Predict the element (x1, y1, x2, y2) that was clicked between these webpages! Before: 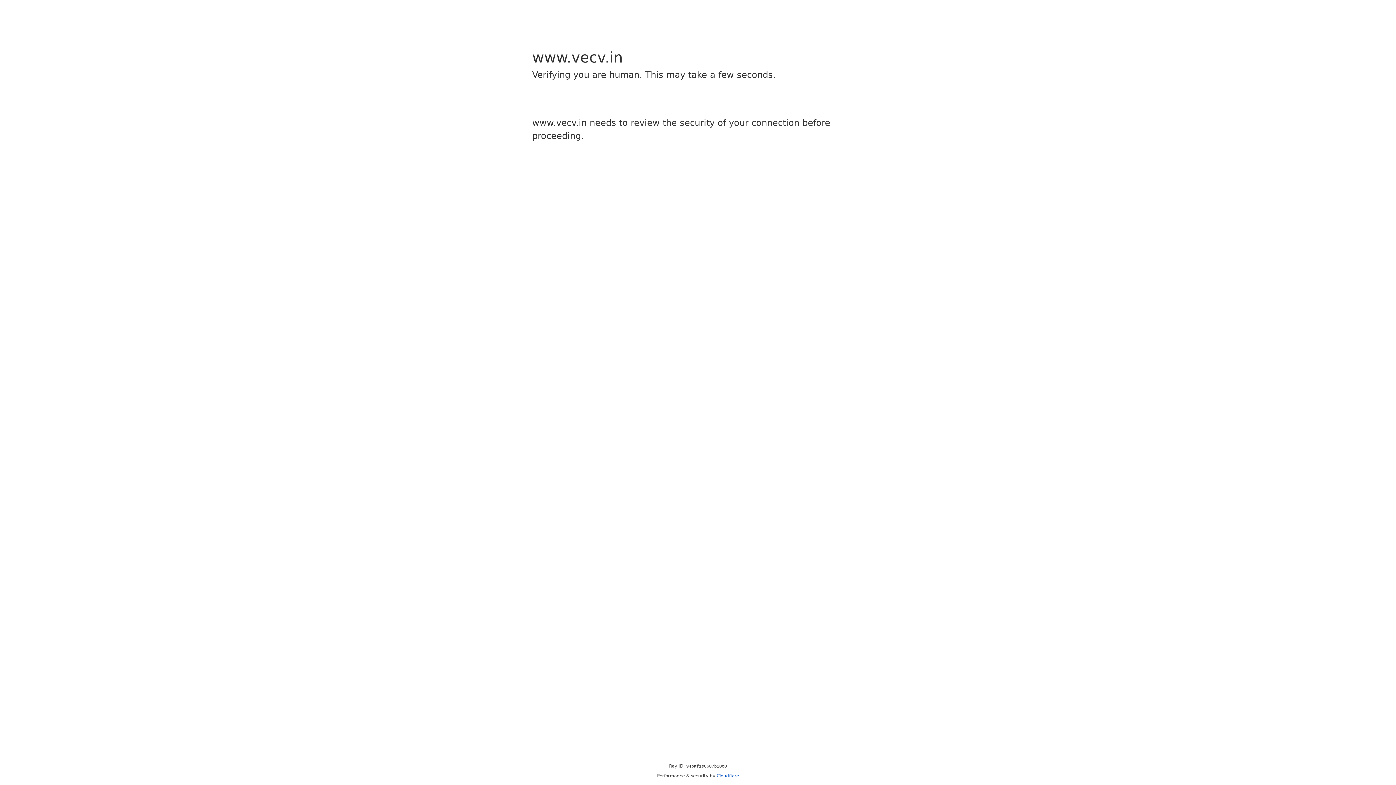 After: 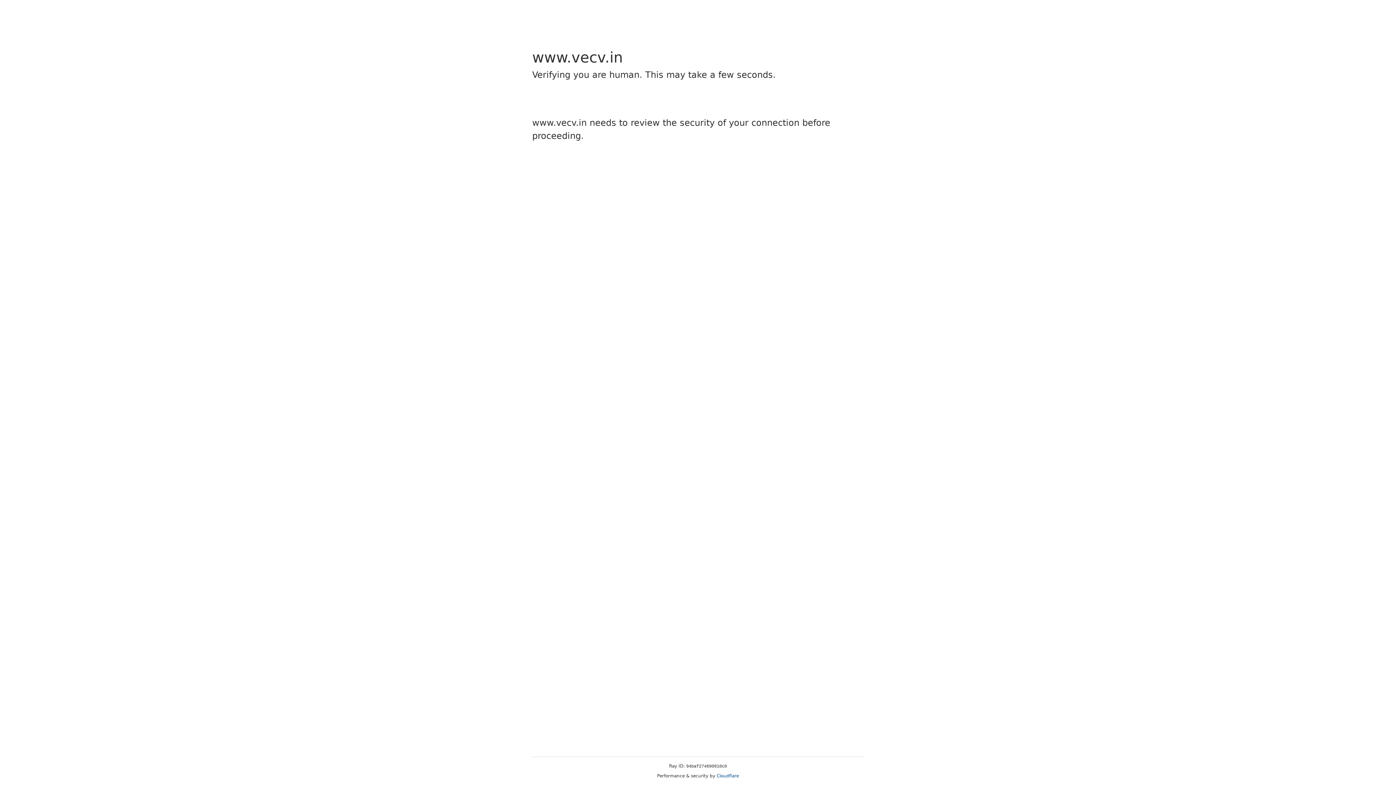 Action: label: Cloudflare bbox: (716, 773, 739, 778)